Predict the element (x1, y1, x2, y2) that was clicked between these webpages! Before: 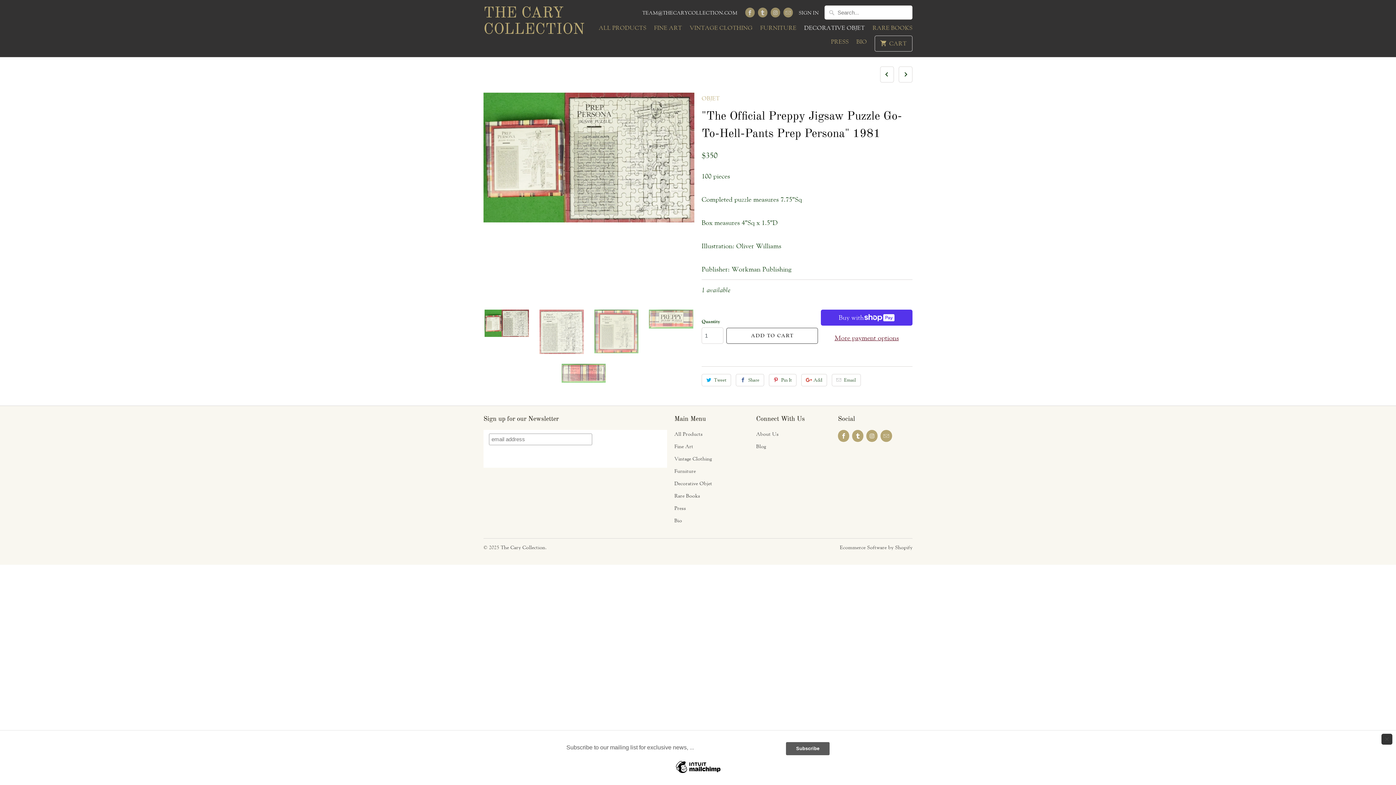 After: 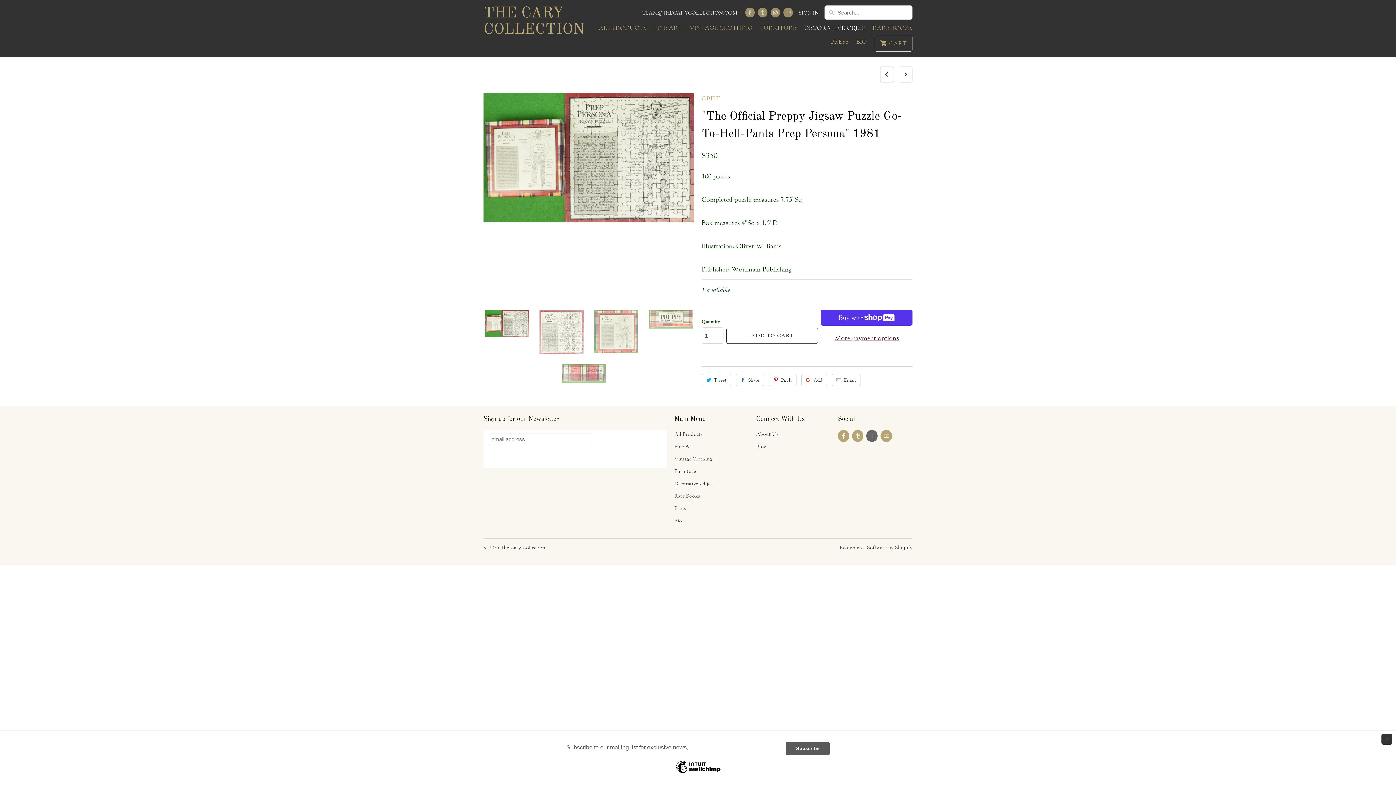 Action: bbox: (866, 430, 877, 442)